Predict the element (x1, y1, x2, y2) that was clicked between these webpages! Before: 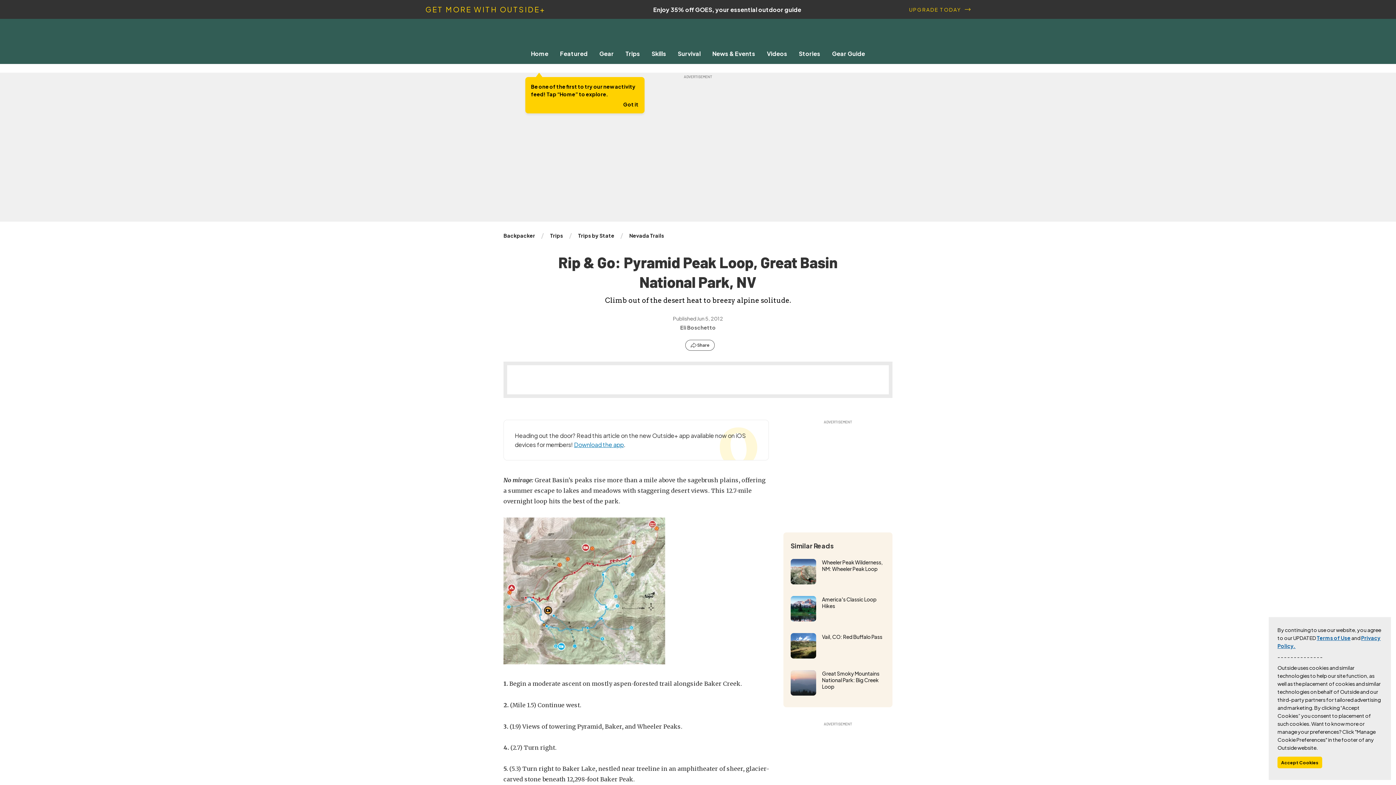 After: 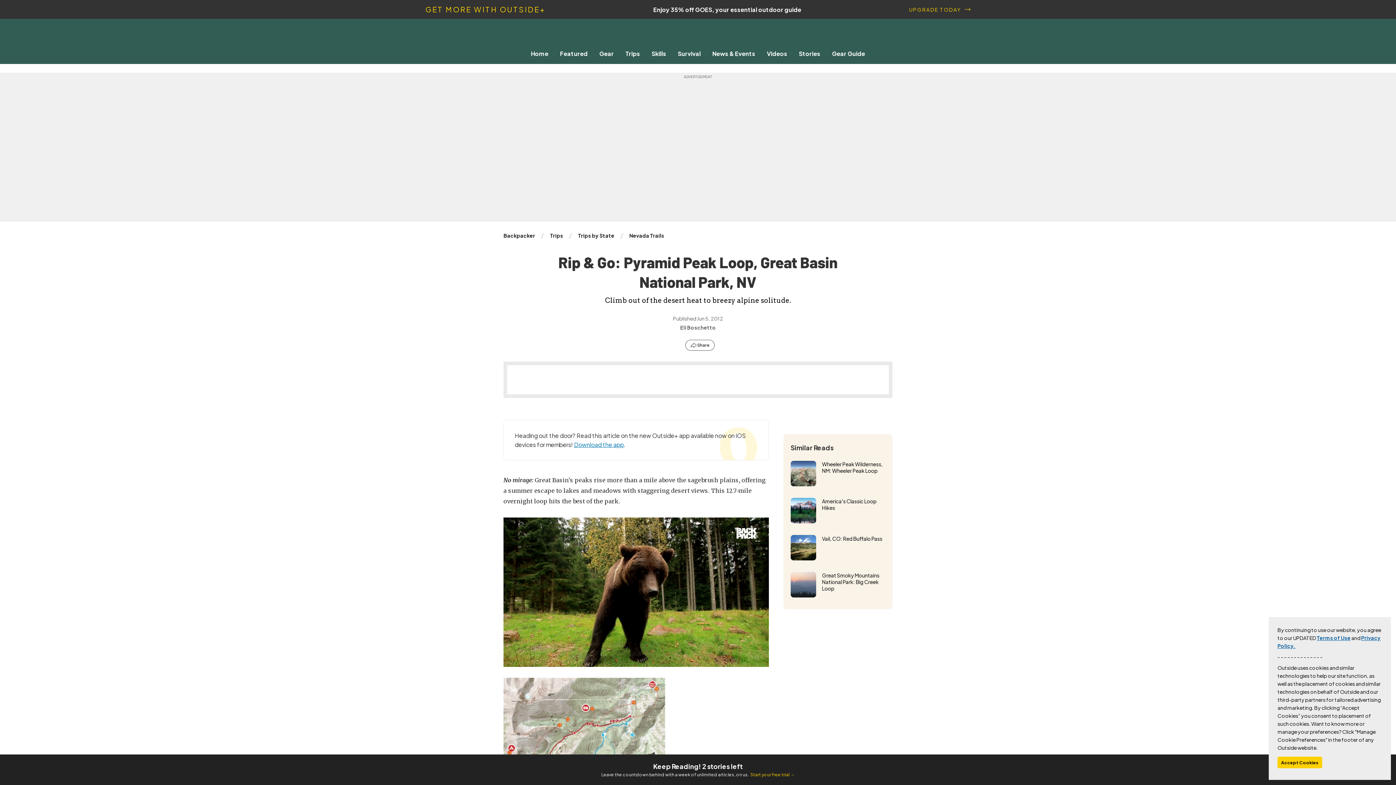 Action: label: Got it bbox: (623, 101, 638, 107)